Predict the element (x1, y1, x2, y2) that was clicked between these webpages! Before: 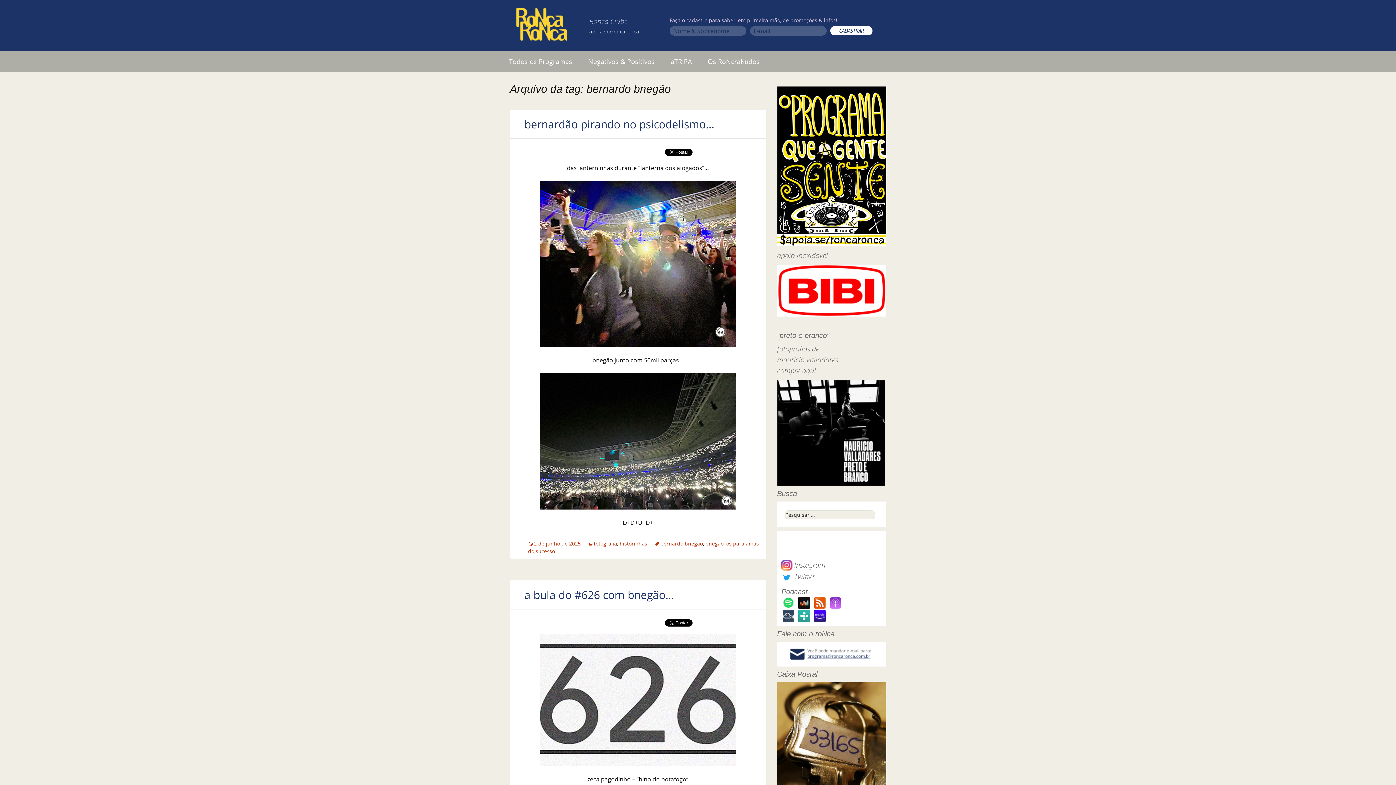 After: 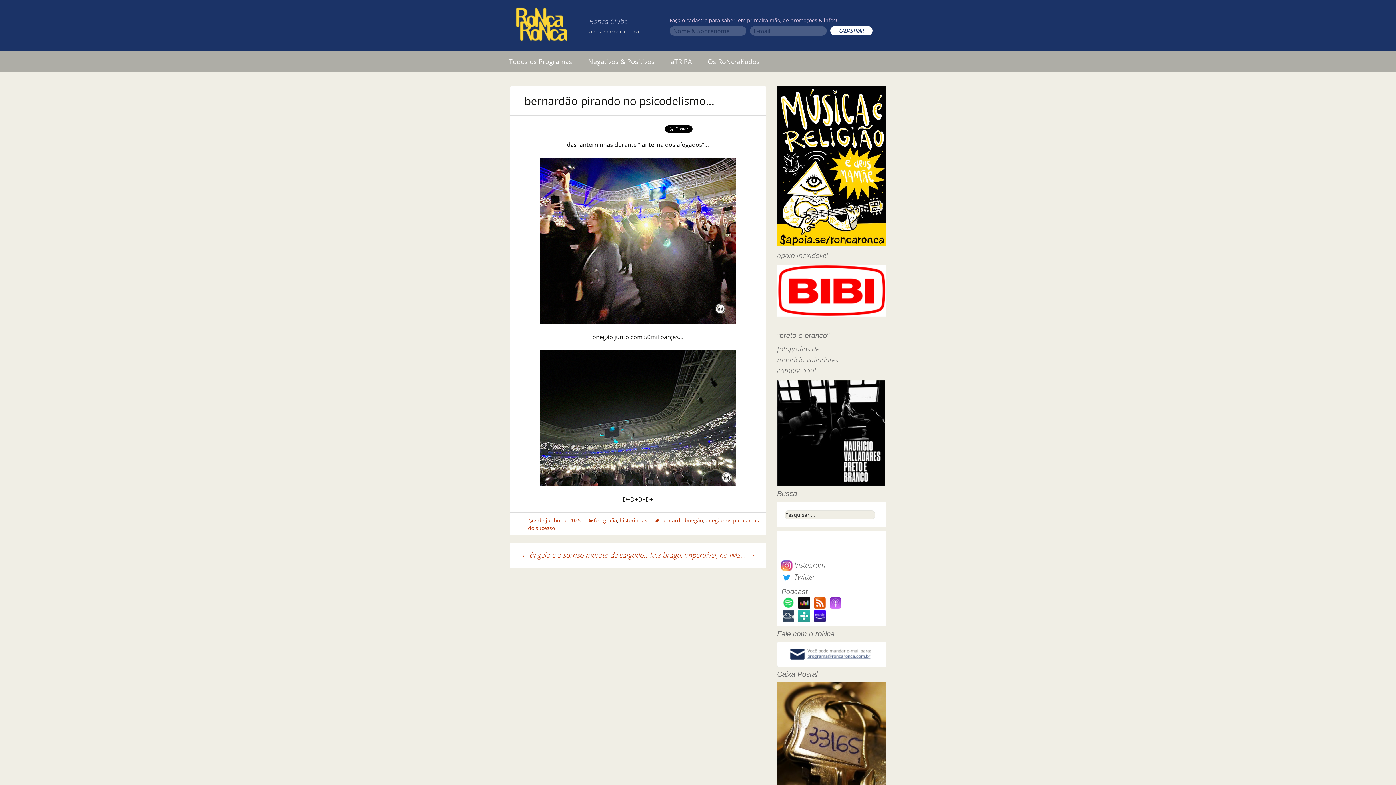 Action: label: bernardão pirando no psicodelismo… bbox: (524, 116, 714, 131)